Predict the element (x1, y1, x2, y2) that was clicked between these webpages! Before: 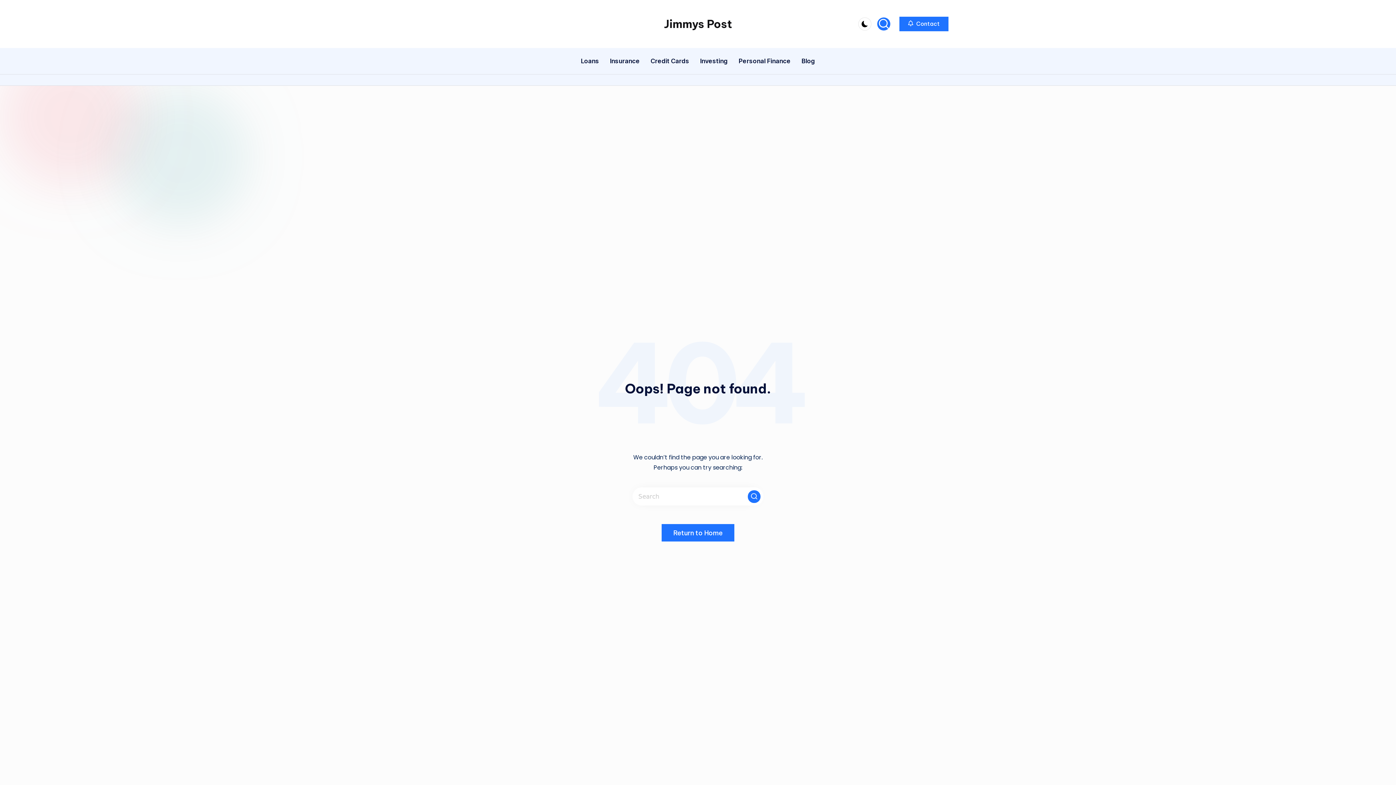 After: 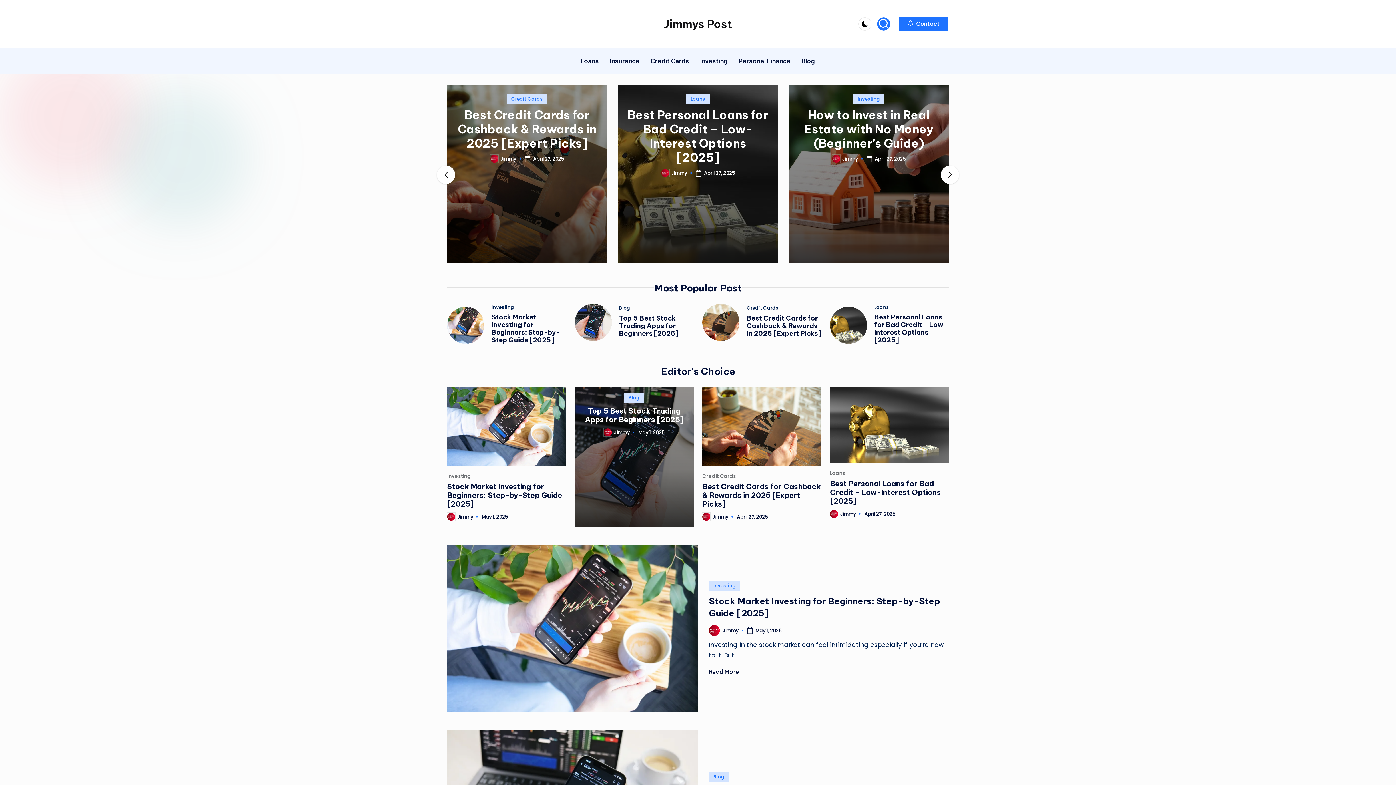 Action: bbox: (661, 524, 734, 542) label: Return to Home